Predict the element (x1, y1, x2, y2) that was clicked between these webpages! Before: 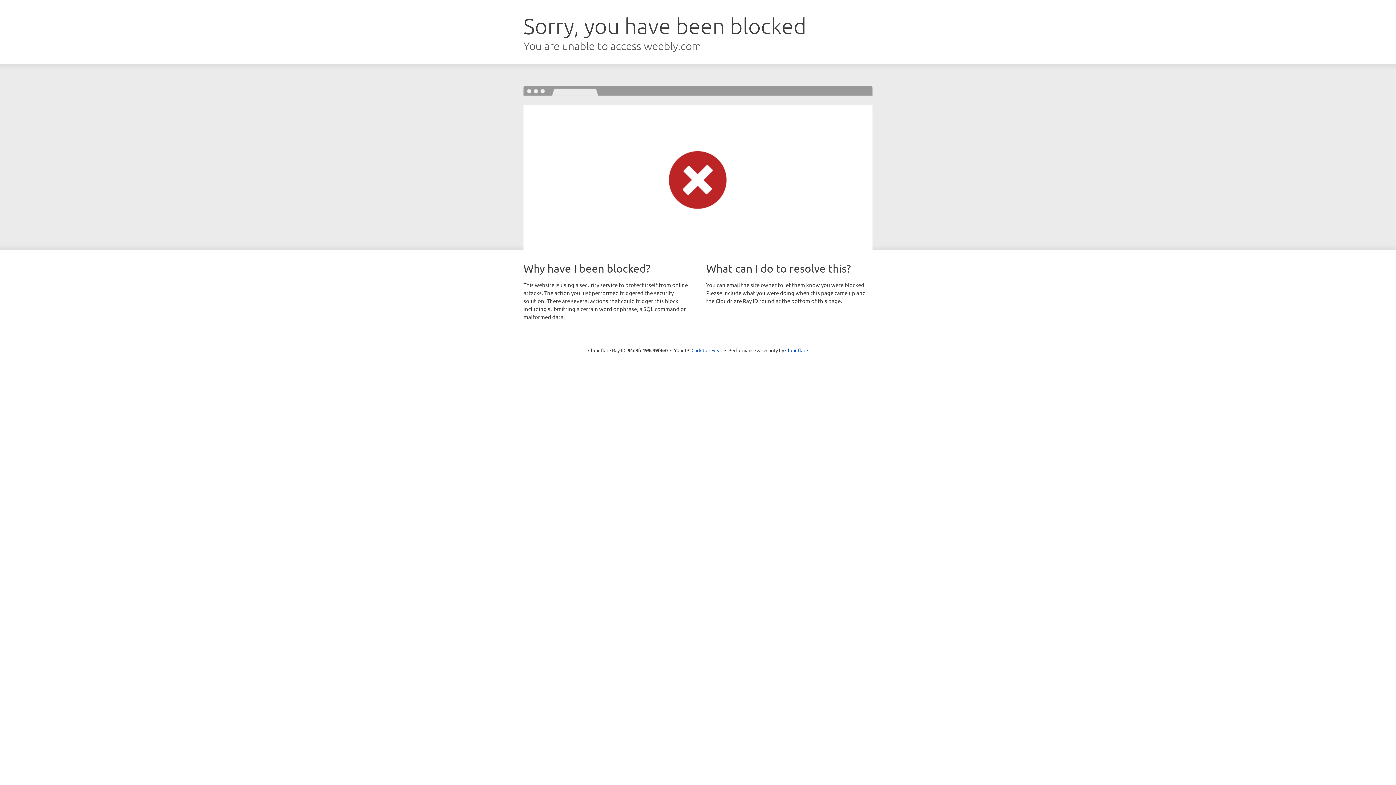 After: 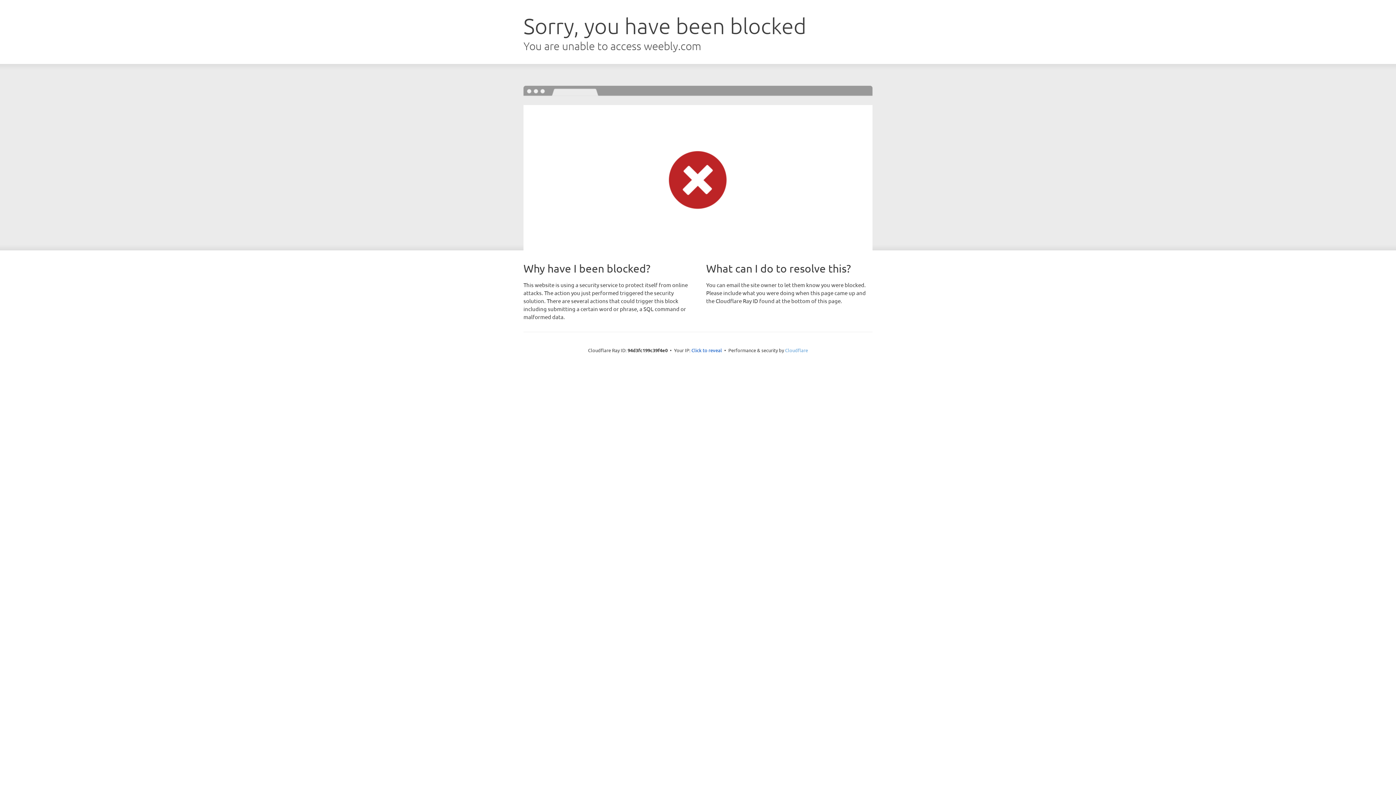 Action: label: Cloudflare bbox: (785, 347, 808, 353)